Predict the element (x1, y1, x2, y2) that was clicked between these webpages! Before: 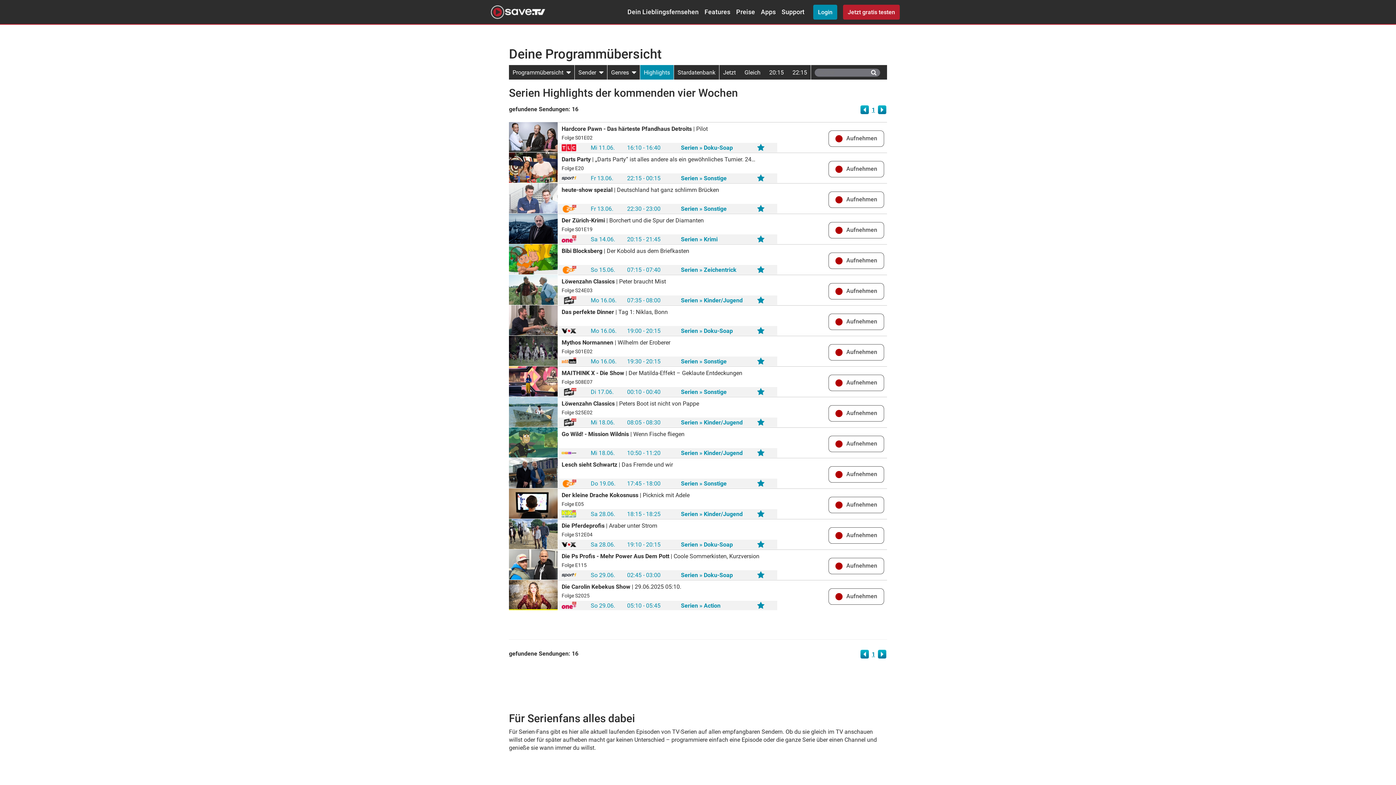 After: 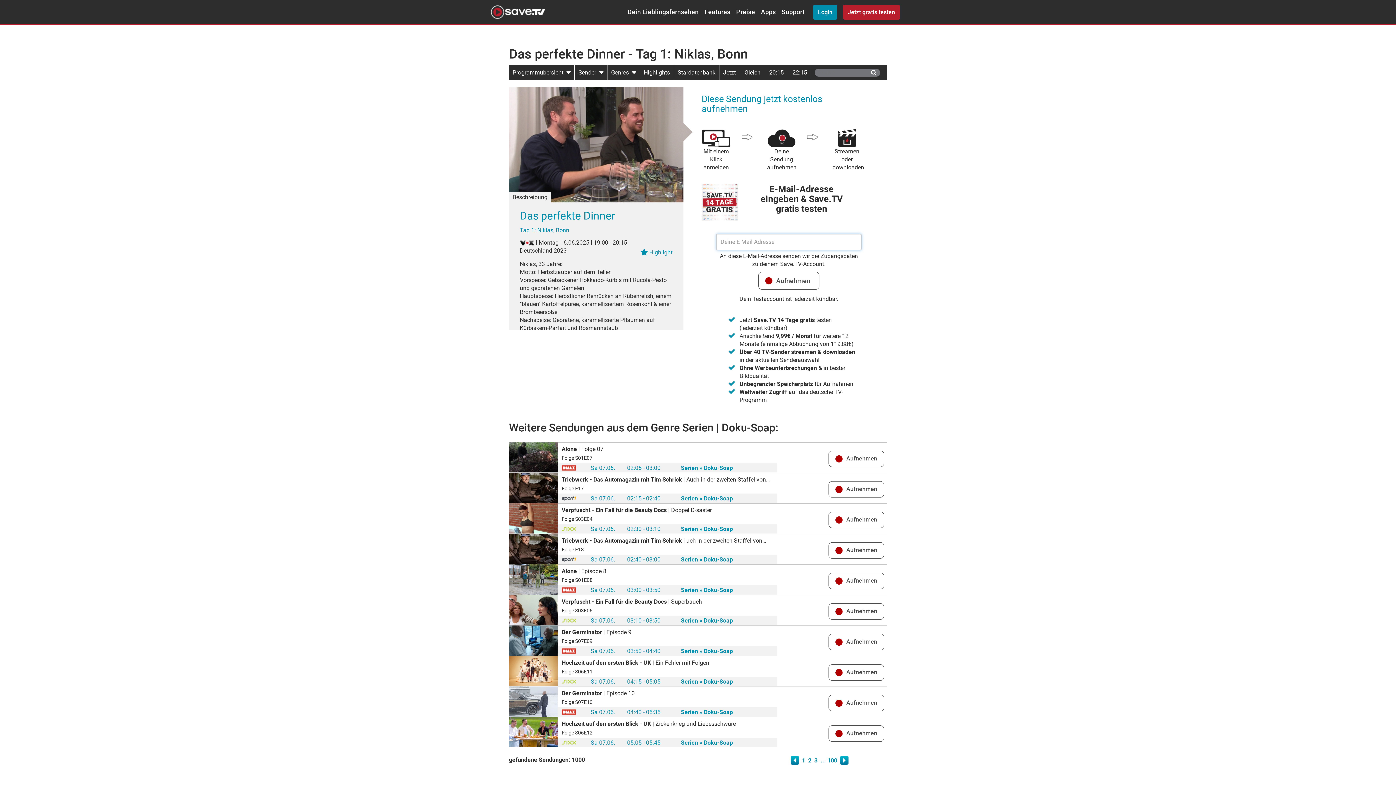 Action: bbox: (509, 305, 887, 335) label: Aufnehmen

Das perfekte Dinner | Tag 1: Niklas, Bonn

Mo 16.06.
19:00 - 20:15
Serien » Doku-Soap